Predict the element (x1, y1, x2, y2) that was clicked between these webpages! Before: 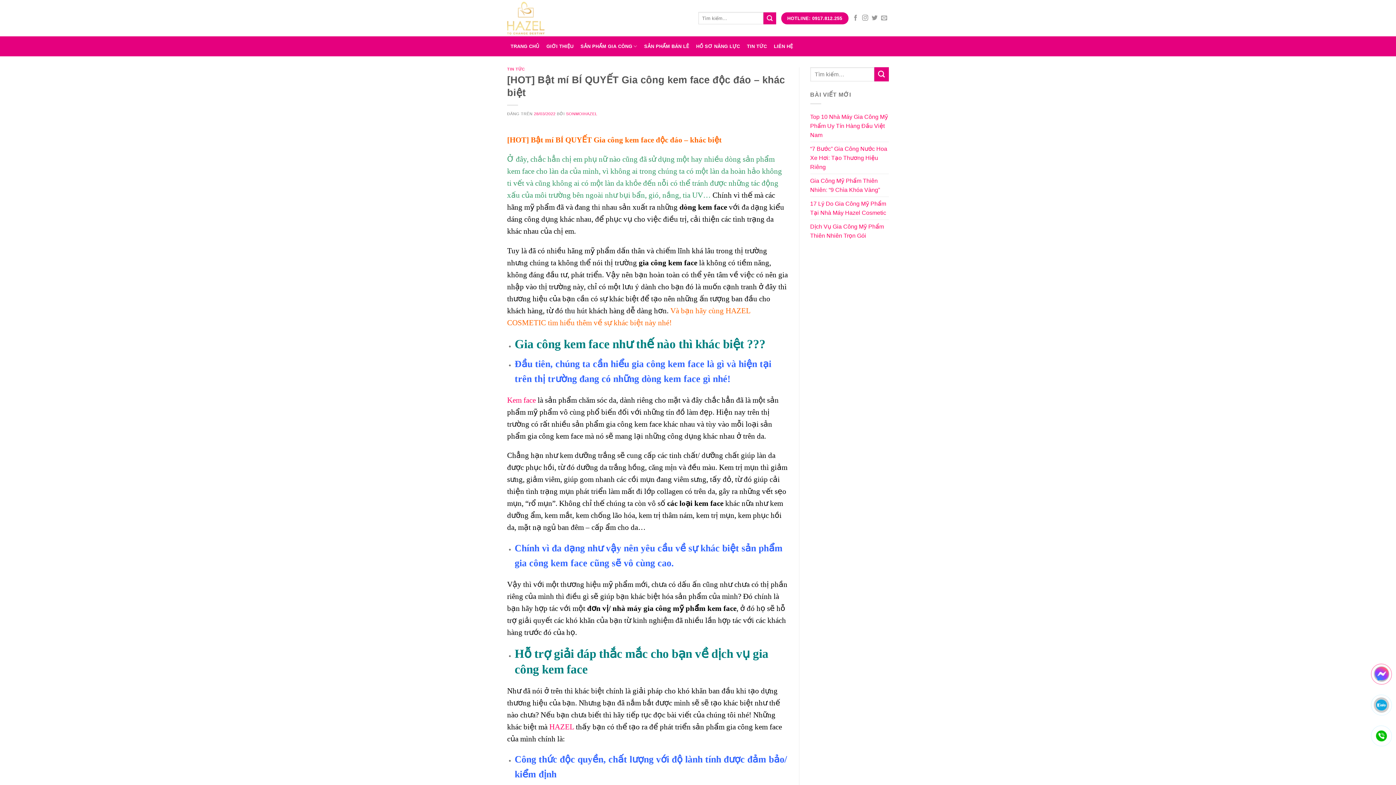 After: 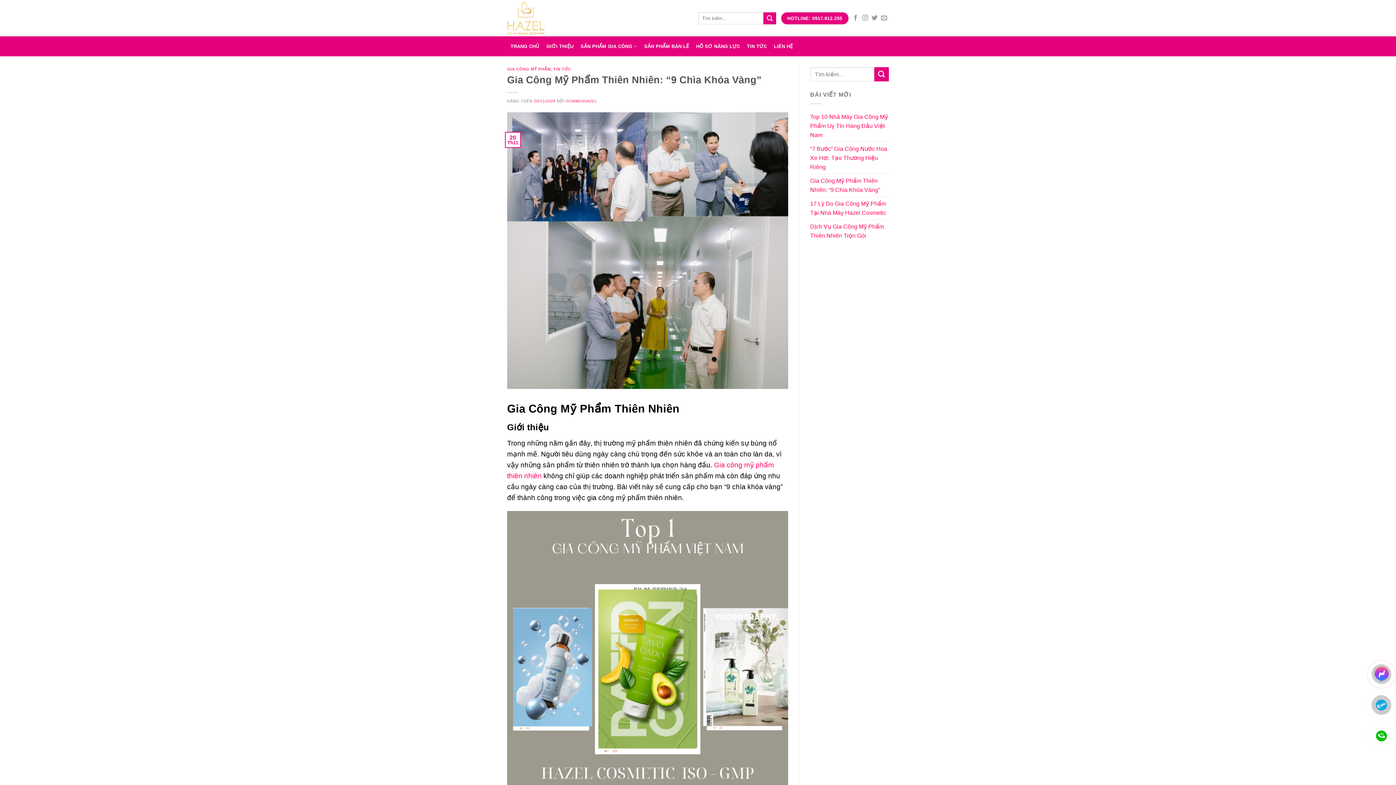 Action: label: Gia Công Mỹ Phẩm Thiên Nhiên: “9 Chìa Khóa Vàng” bbox: (810, 174, 889, 196)